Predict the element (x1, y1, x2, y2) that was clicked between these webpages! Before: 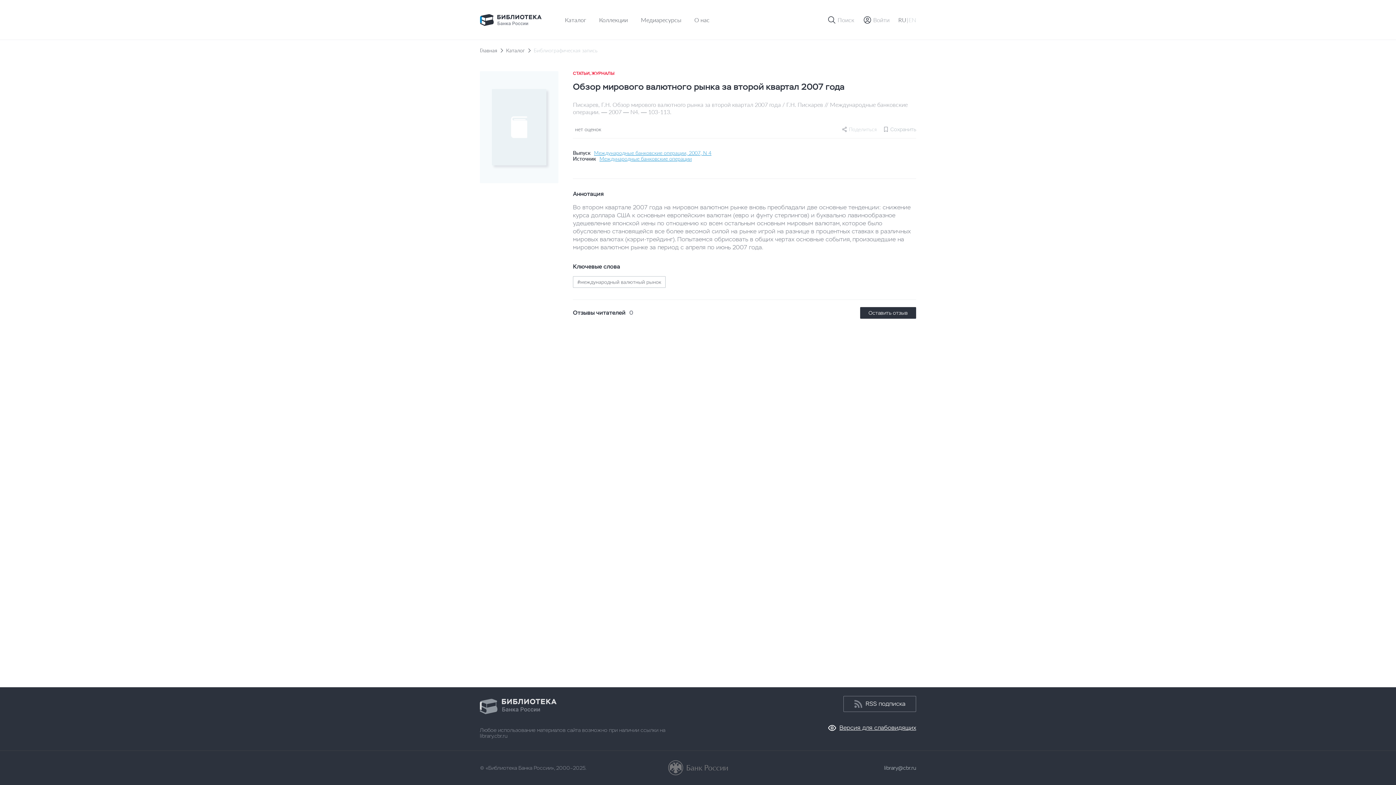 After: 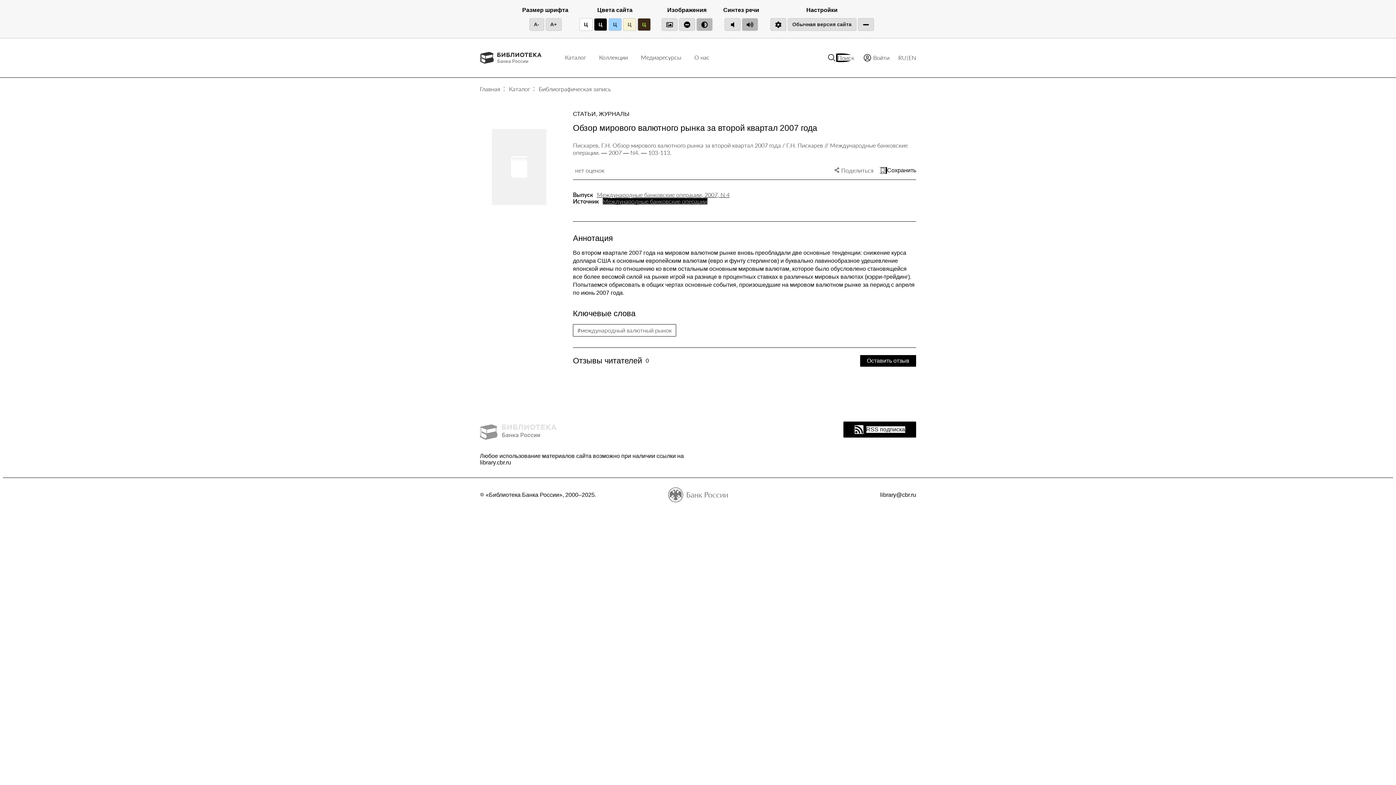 Action: label: Версия для слабовидящих bbox: (828, 724, 916, 732)